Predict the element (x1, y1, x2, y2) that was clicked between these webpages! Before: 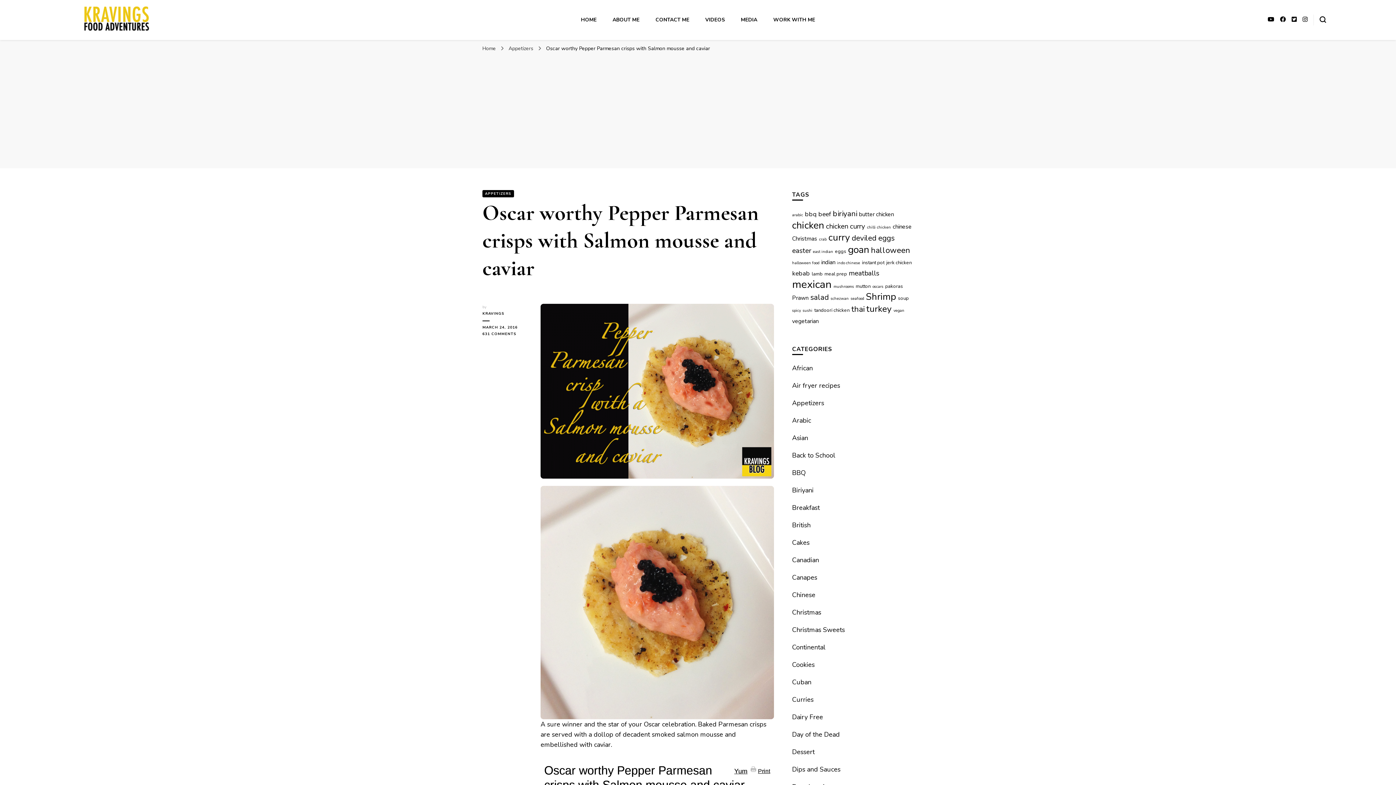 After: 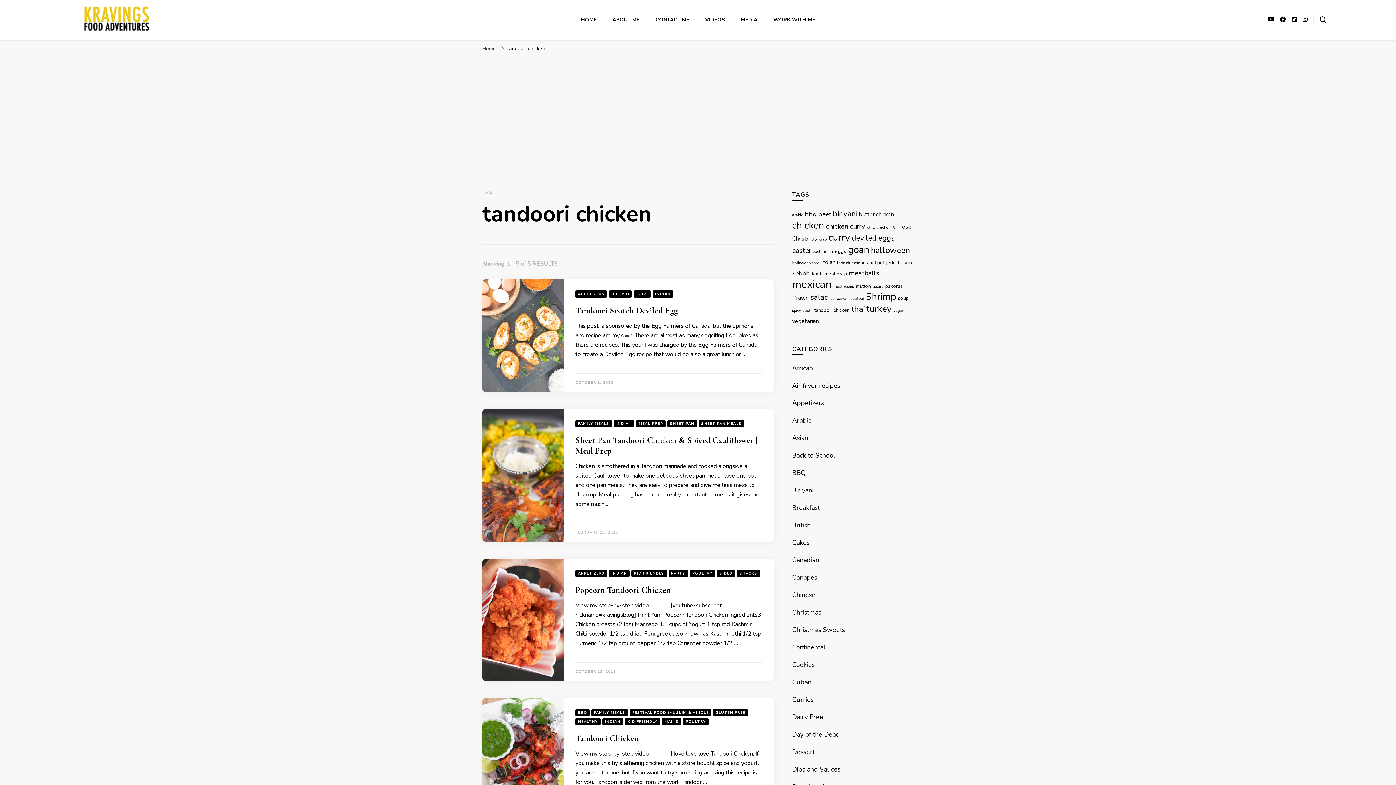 Action: label: tandoori chicken (5 items) bbox: (814, 307, 849, 313)